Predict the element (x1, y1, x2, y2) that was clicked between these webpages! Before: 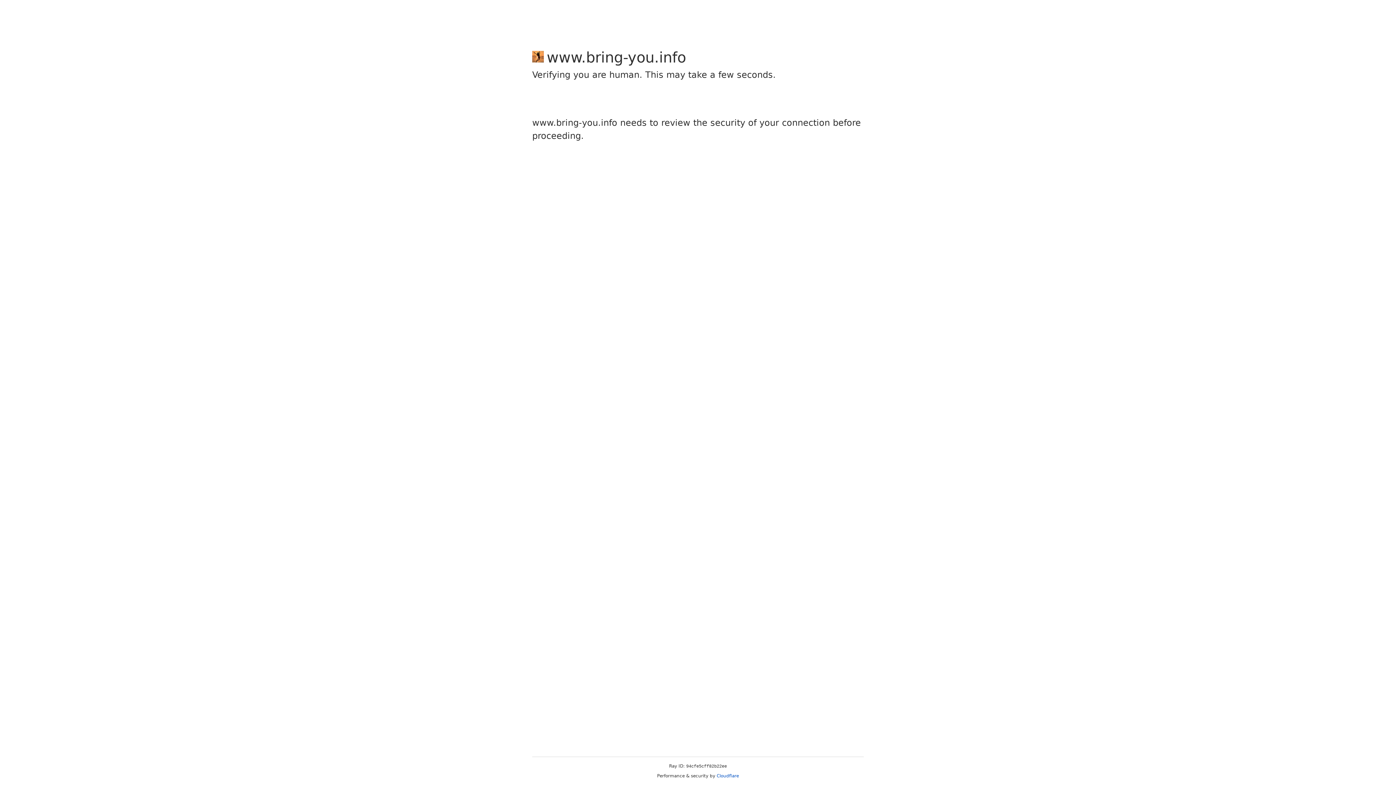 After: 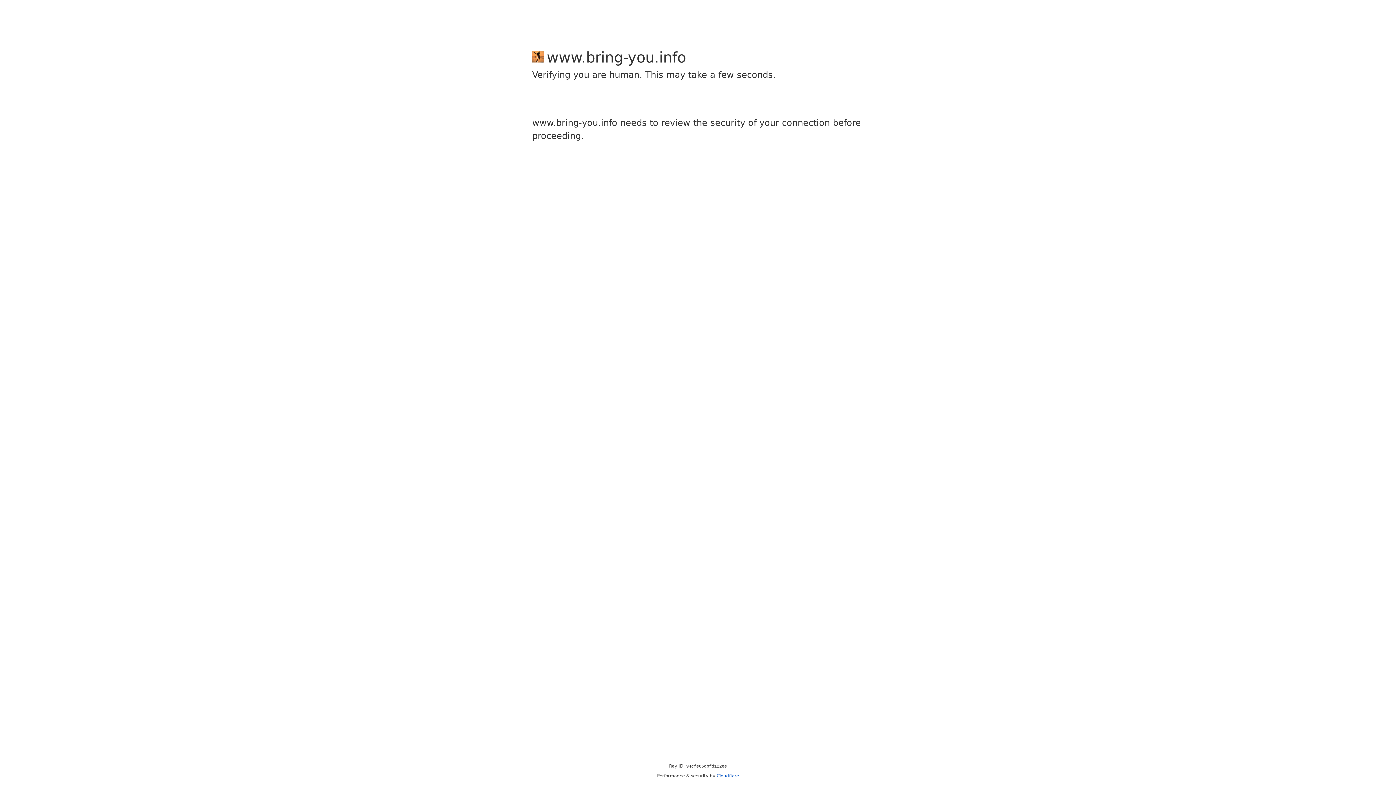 Action: label: Cloudflare bbox: (716, 773, 739, 778)